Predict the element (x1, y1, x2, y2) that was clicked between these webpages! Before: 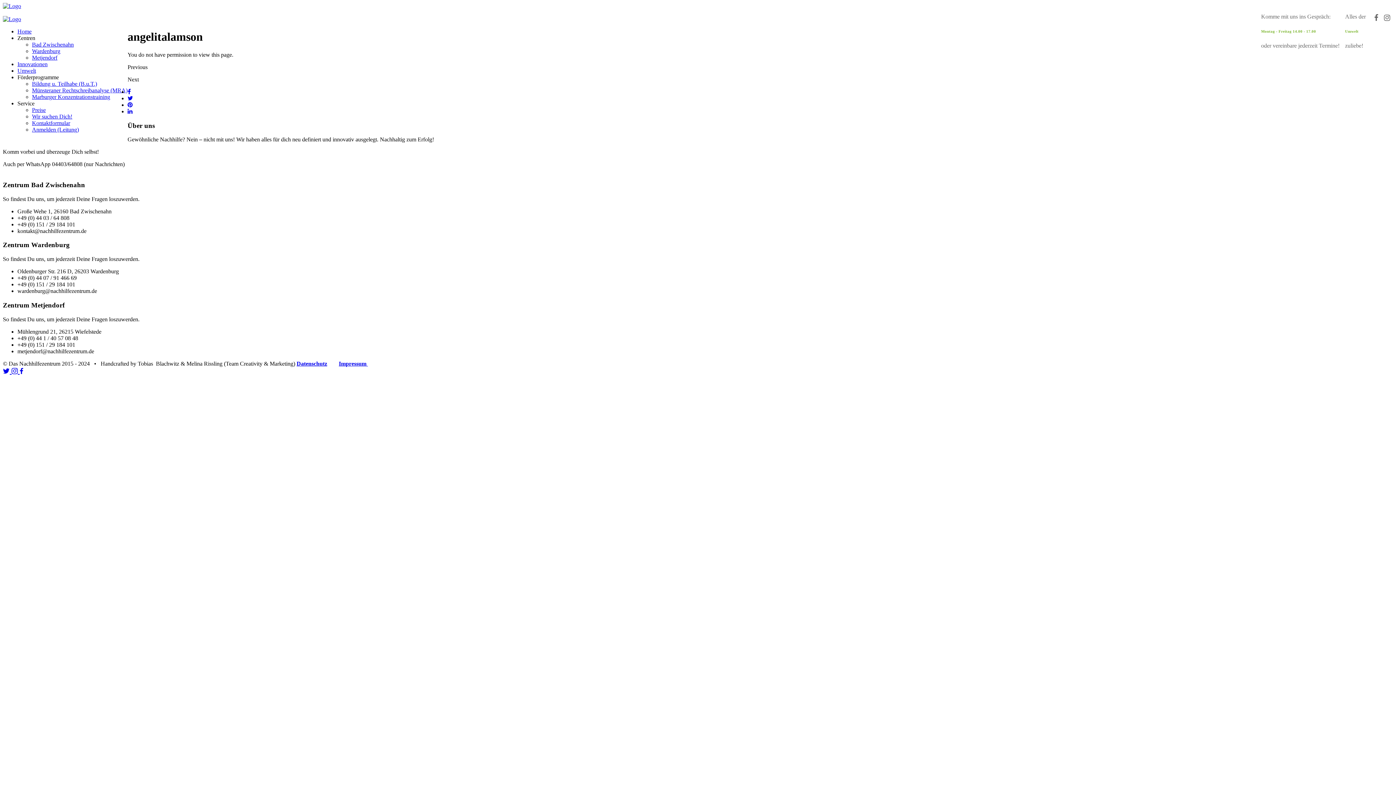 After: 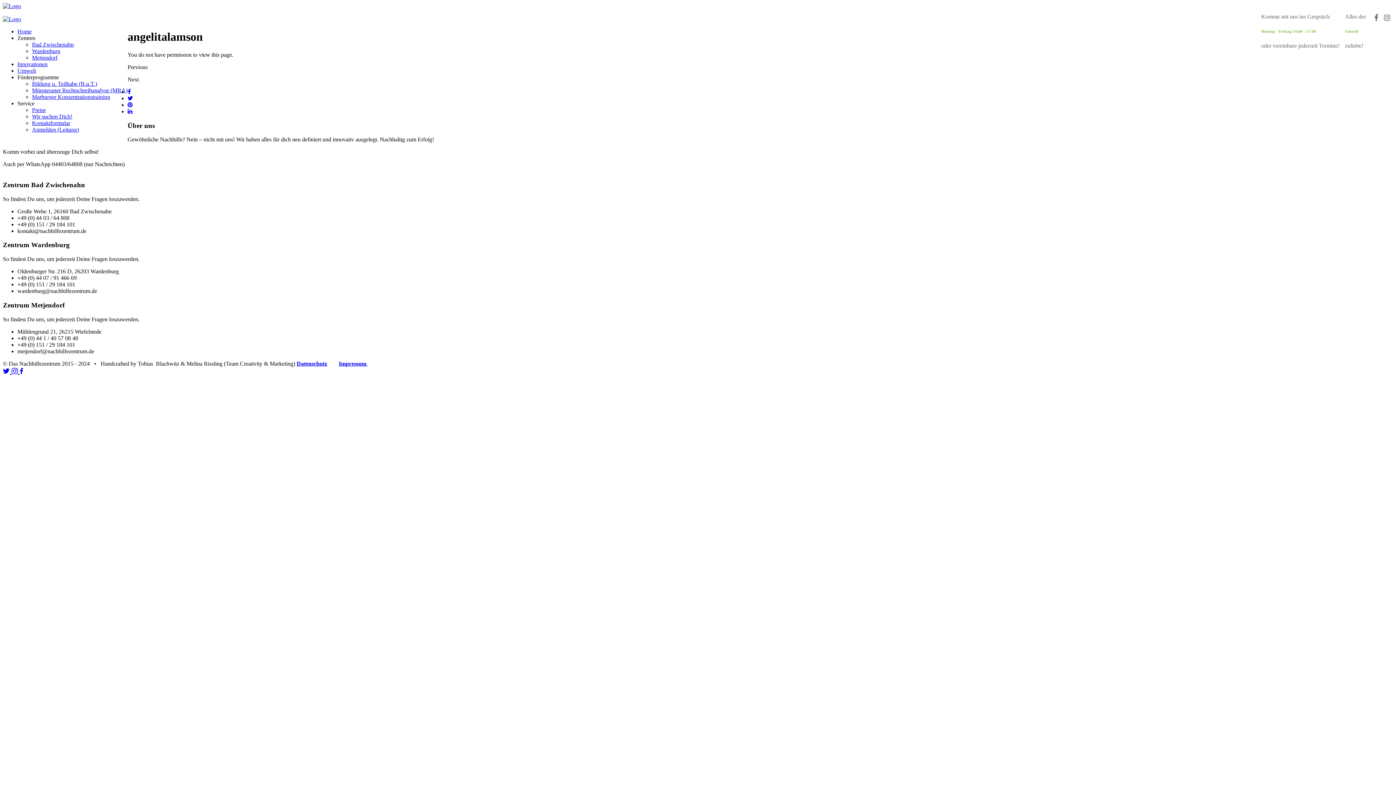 Action: bbox: (19, 367, 23, 375)